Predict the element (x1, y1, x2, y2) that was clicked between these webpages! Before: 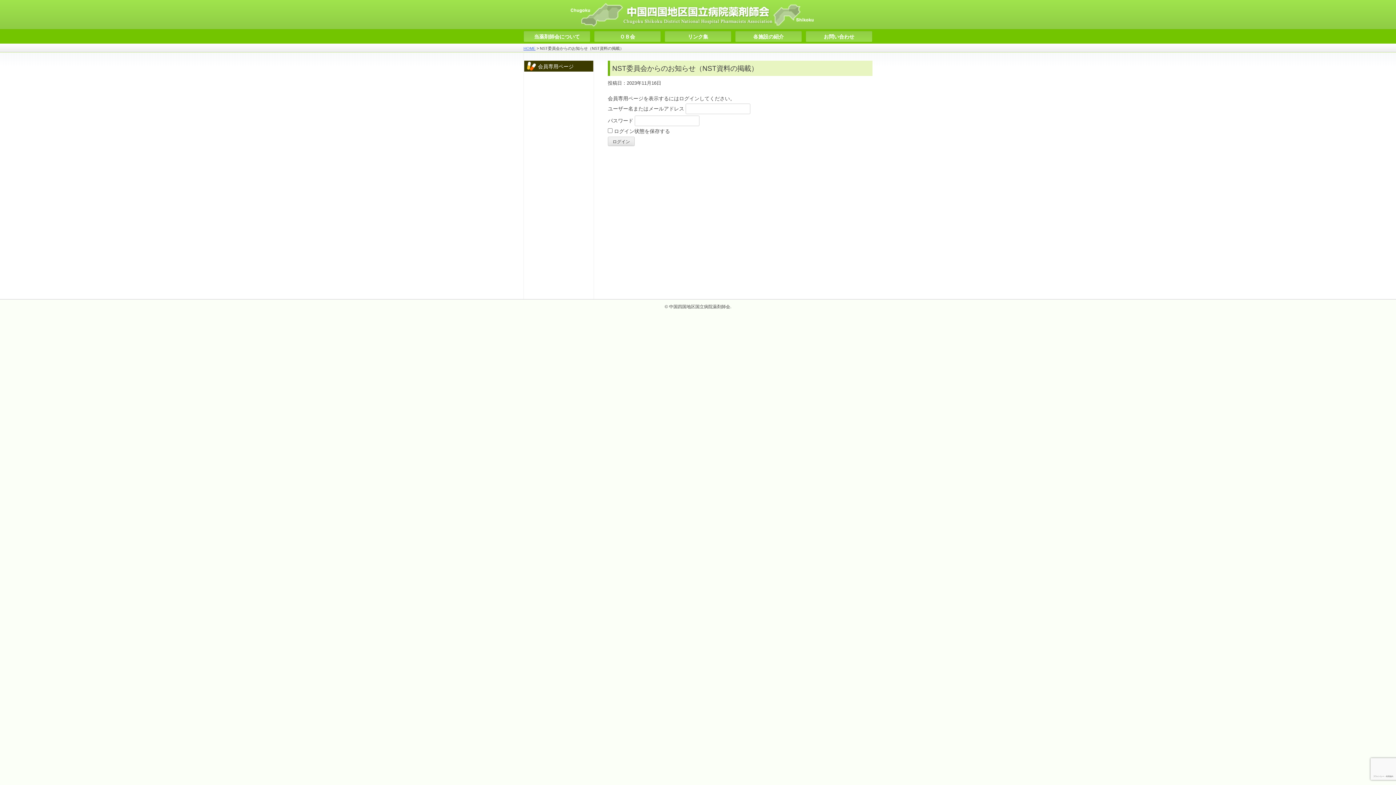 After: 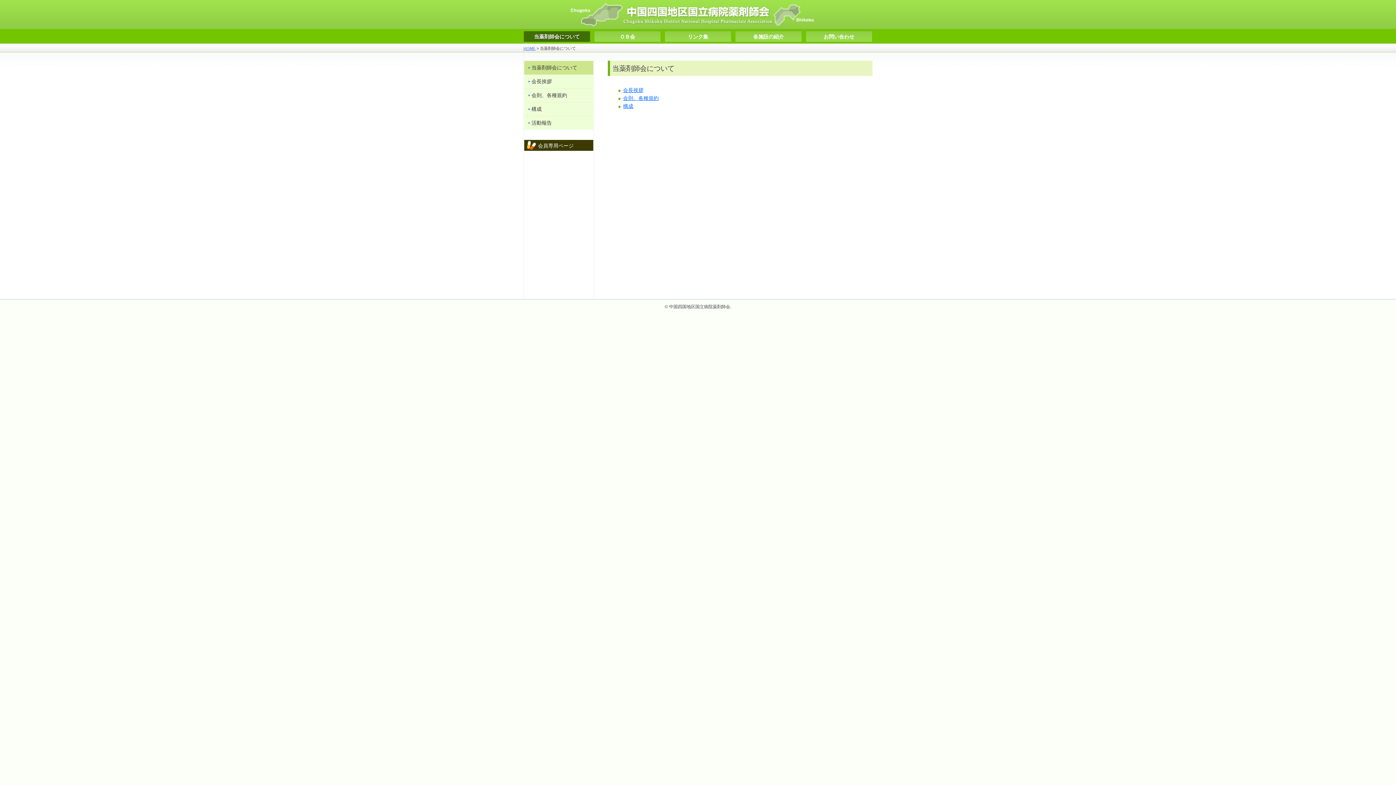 Action: label: 当薬剤師会について bbox: (523, 30, 590, 42)